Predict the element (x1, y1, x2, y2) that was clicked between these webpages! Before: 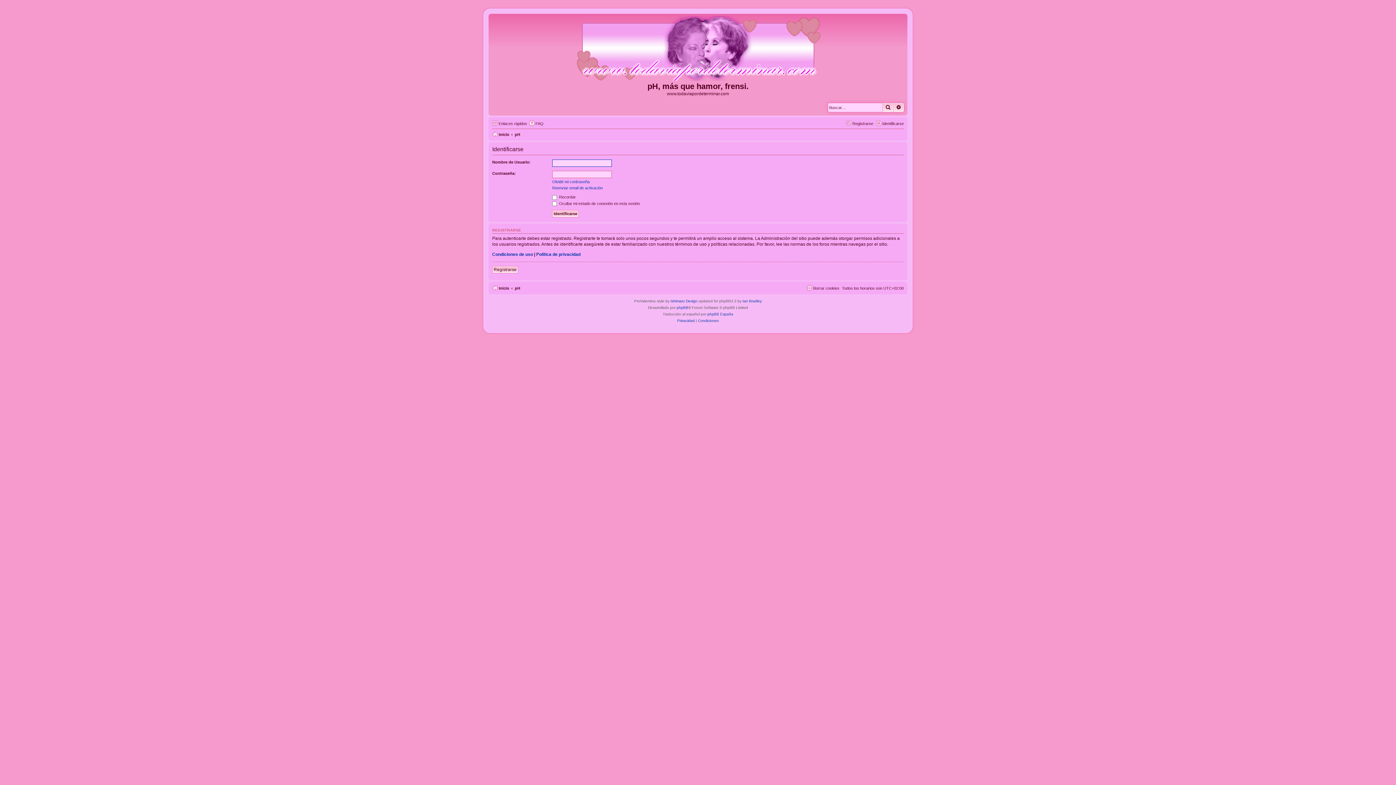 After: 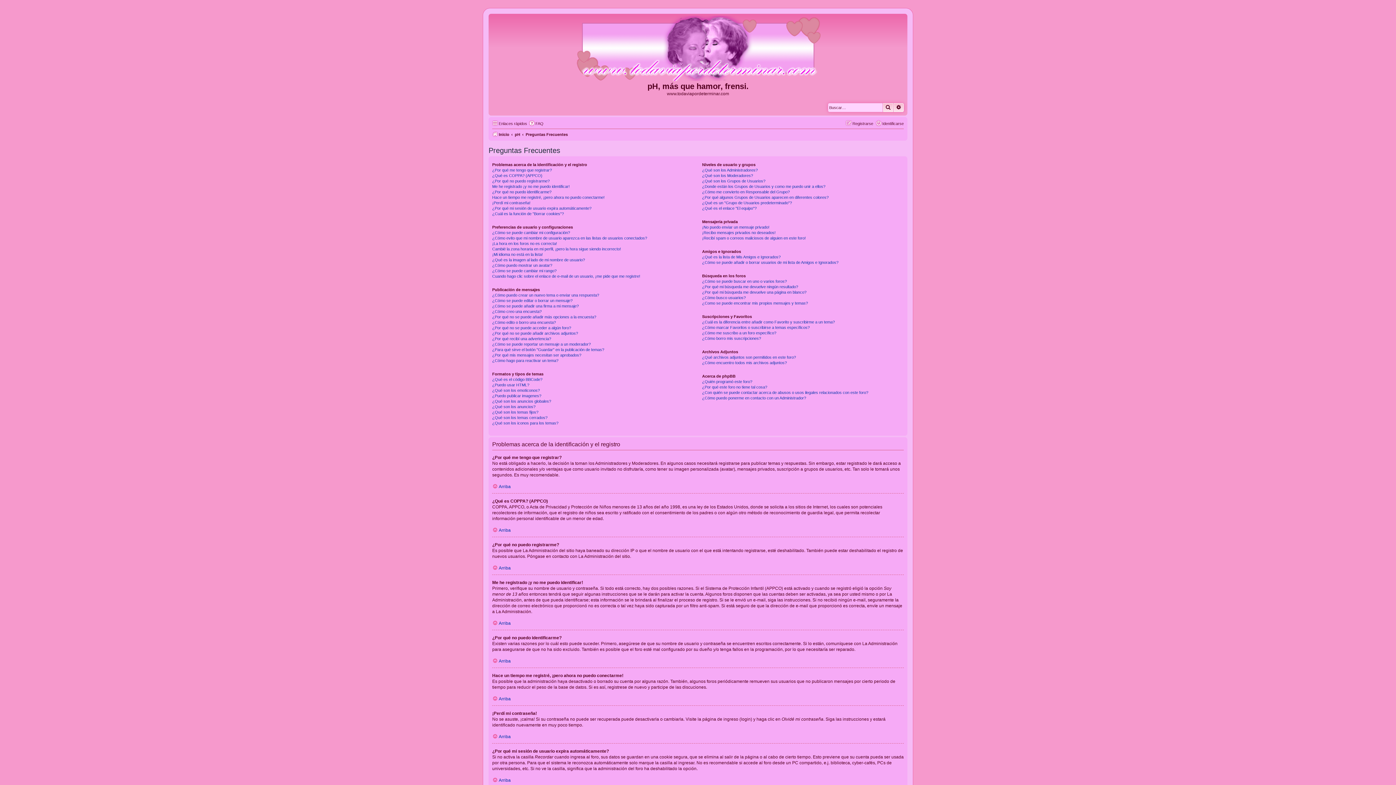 Action: label: FAQ bbox: (529, 119, 543, 128)